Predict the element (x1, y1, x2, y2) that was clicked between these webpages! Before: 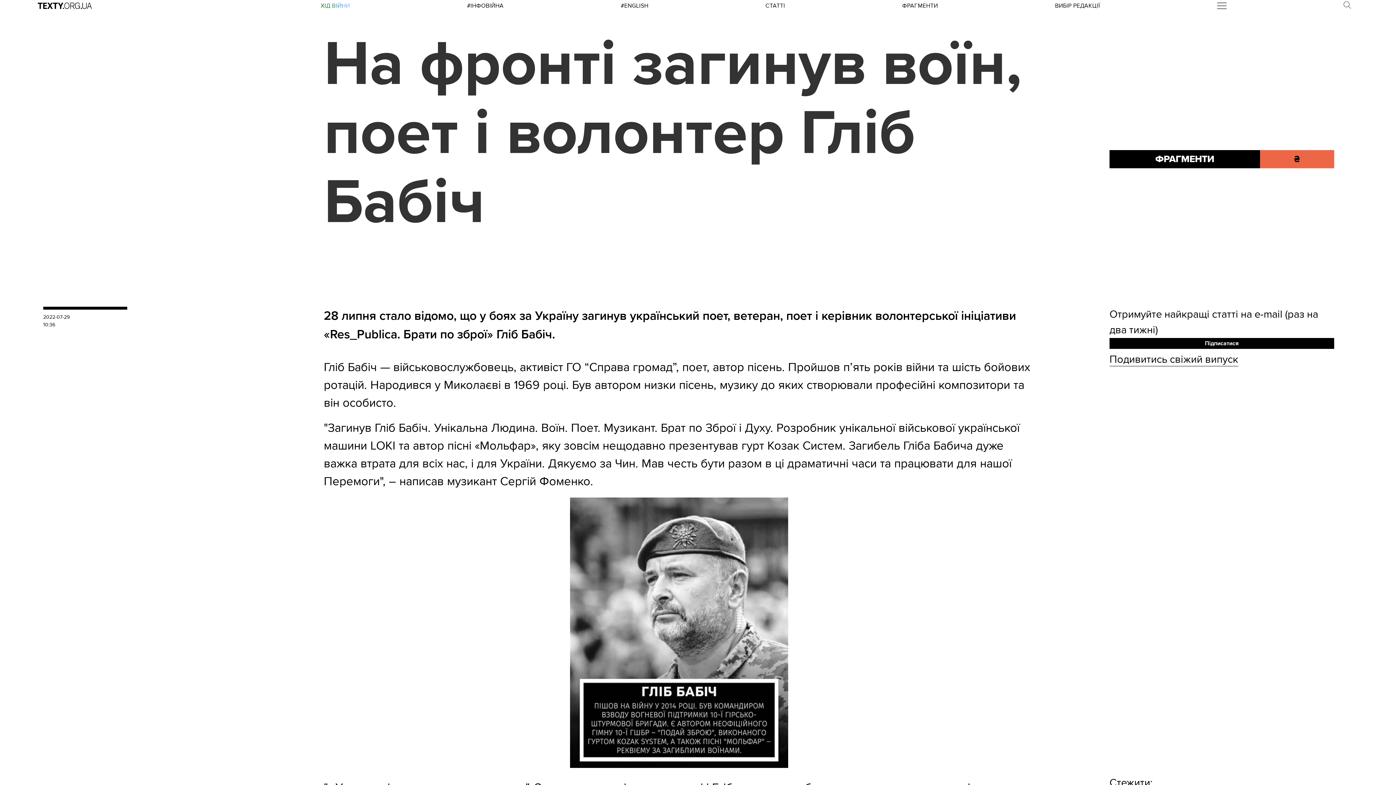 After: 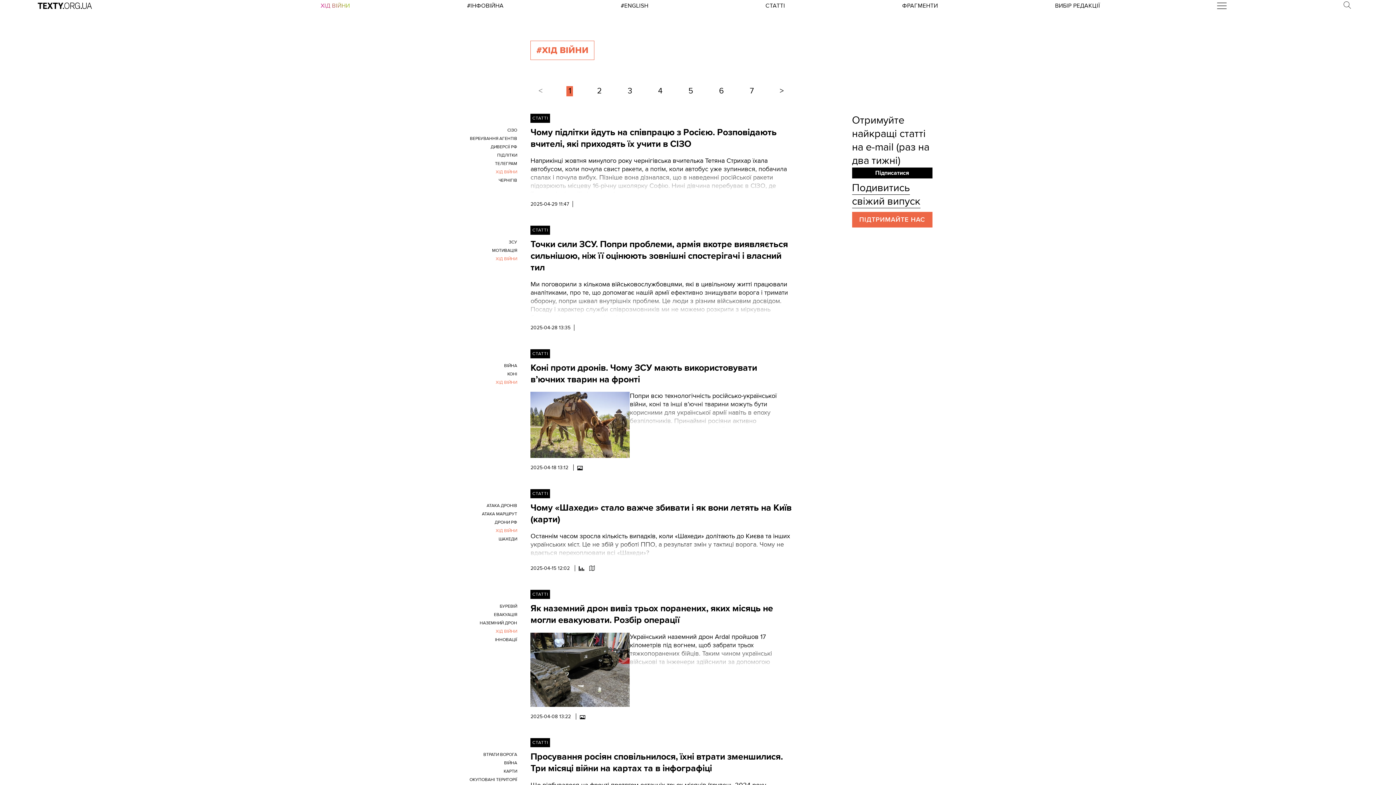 Action: label: ХІД ВІЙНИ bbox: (320, 2, 350, 9)